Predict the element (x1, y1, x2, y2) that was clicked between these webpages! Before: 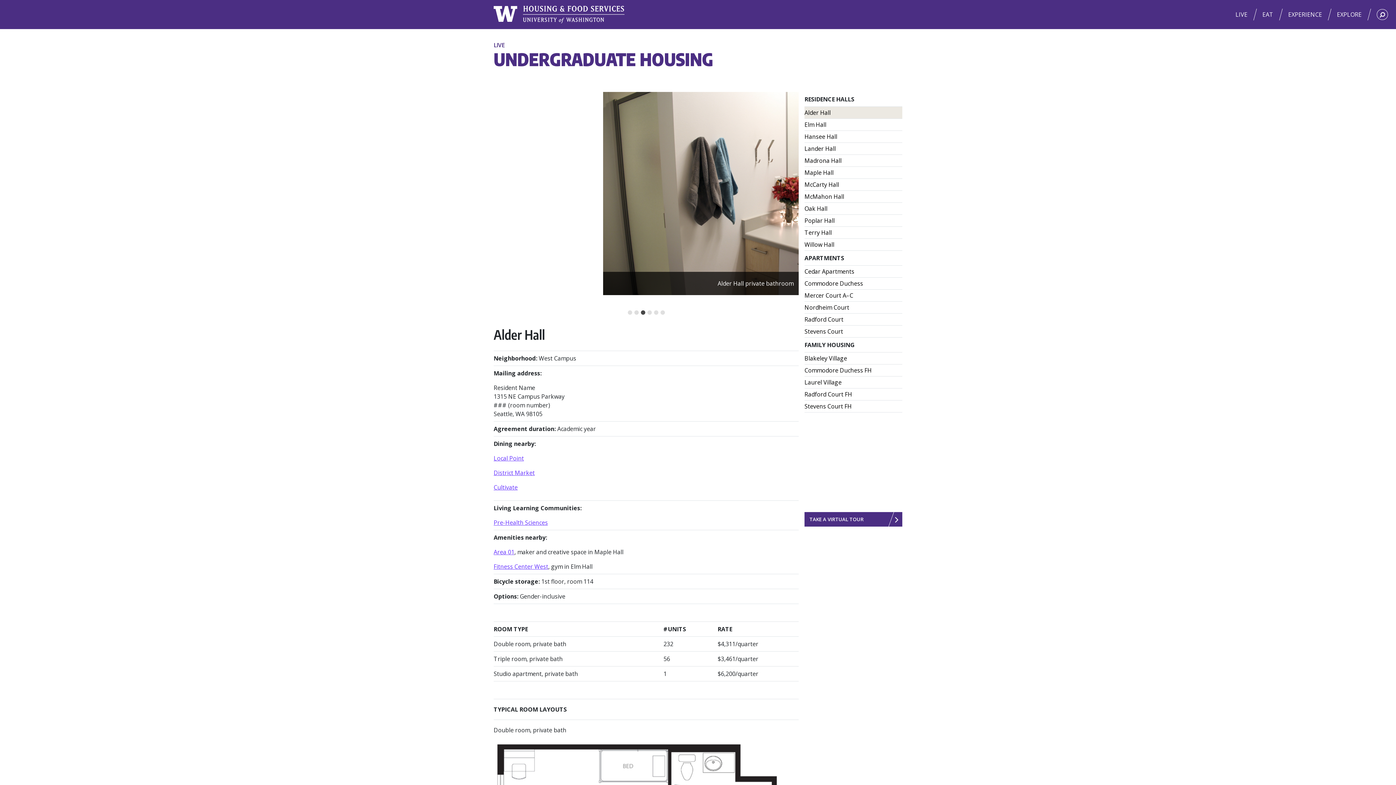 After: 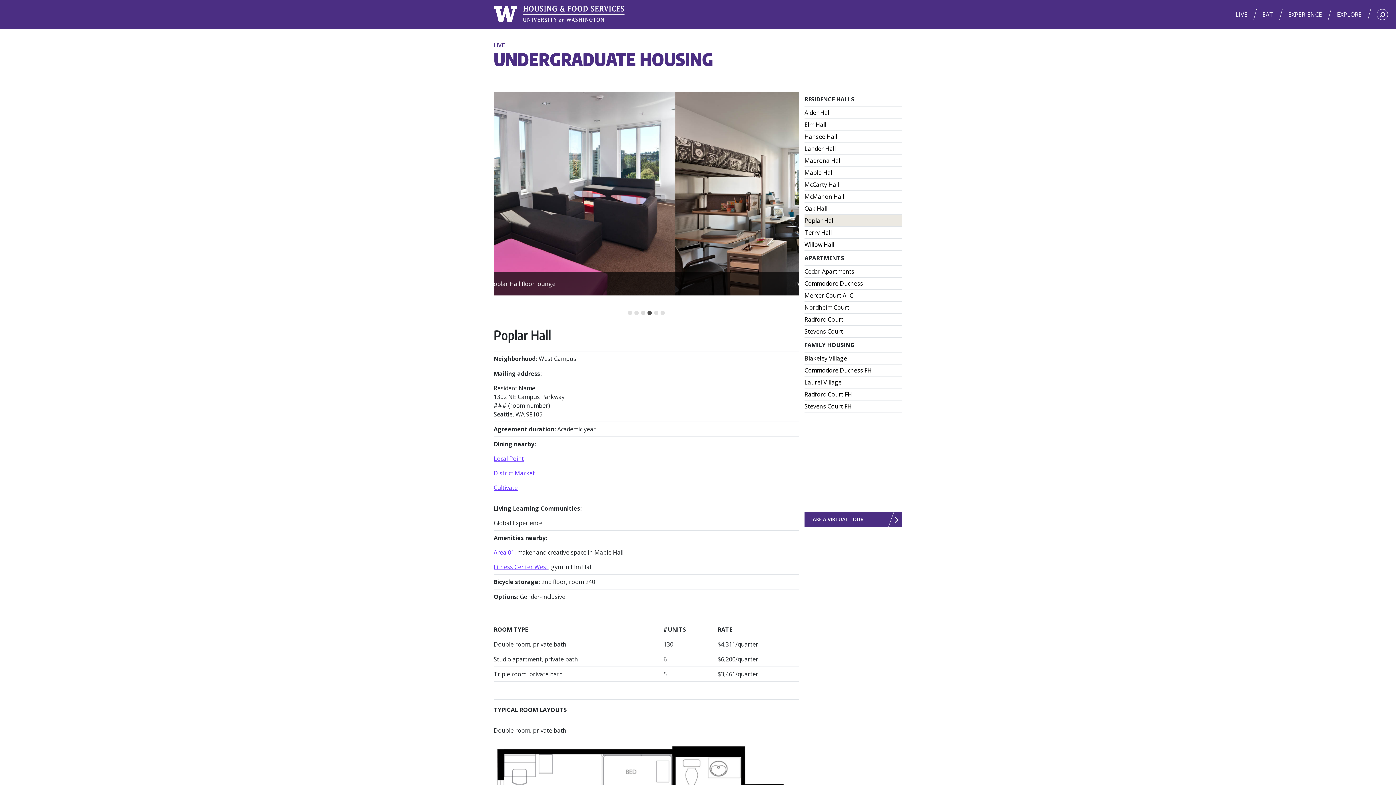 Action: bbox: (804, 214, 902, 226) label: Poplar Hall